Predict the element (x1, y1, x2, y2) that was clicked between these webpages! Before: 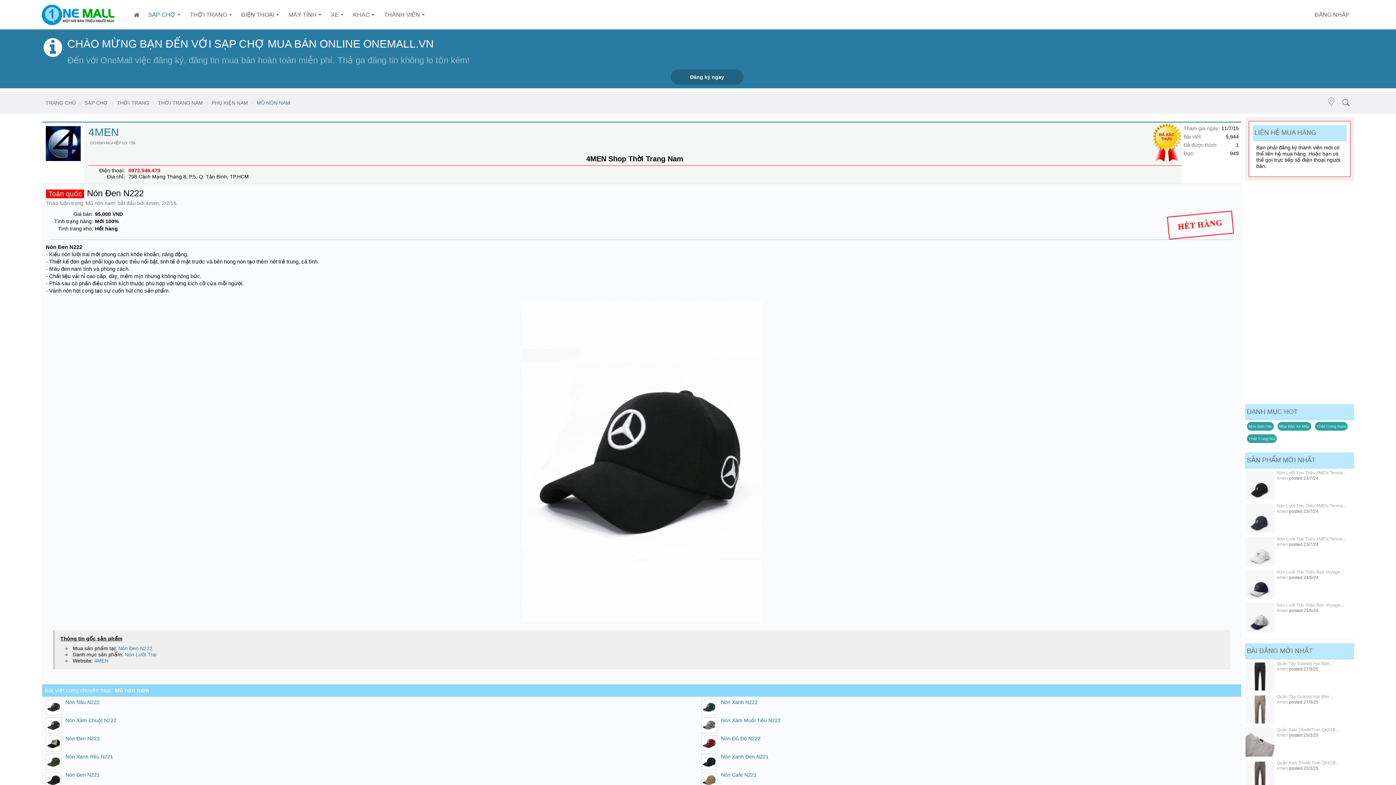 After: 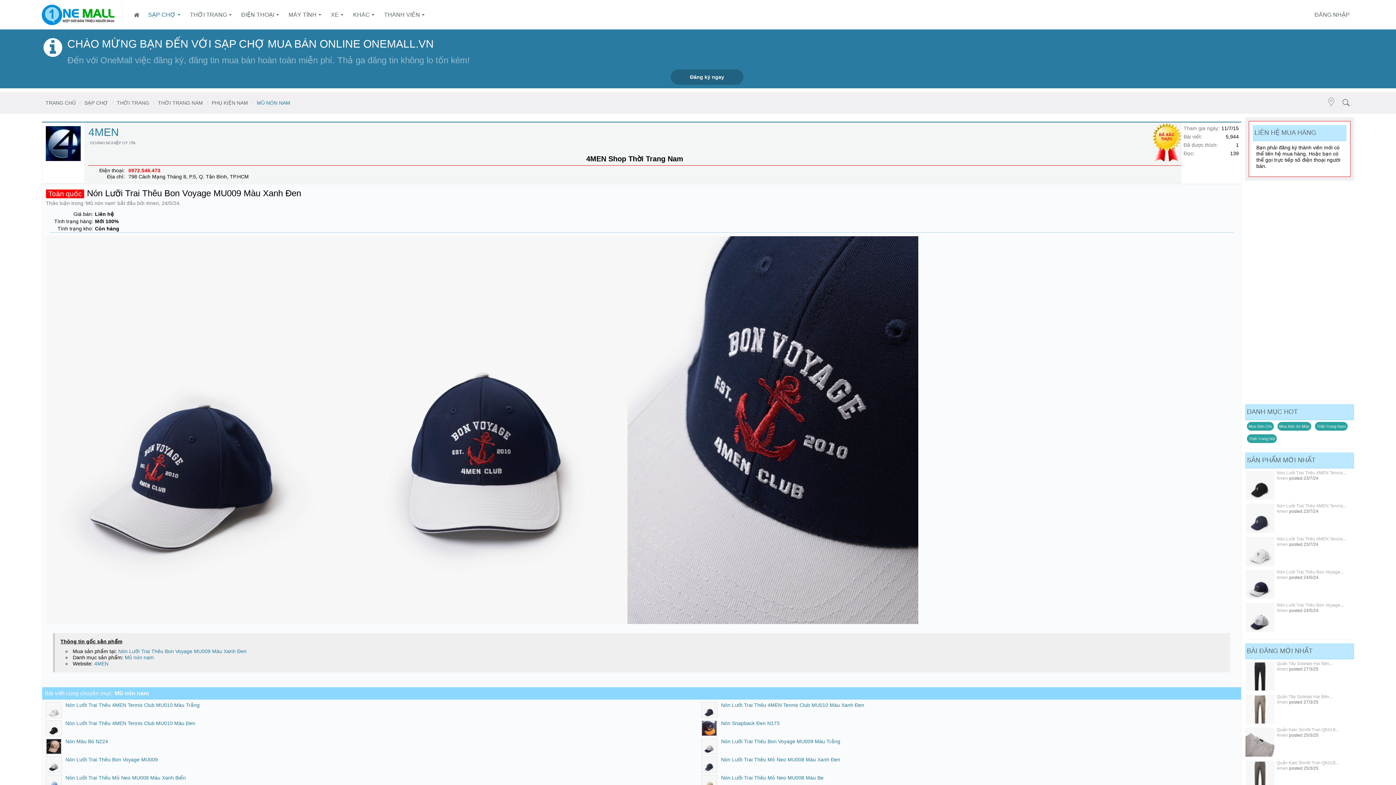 Action: label: Nón Lưỡi Trai Thêu Bon Voyage... bbox: (1277, 569, 1343, 574)